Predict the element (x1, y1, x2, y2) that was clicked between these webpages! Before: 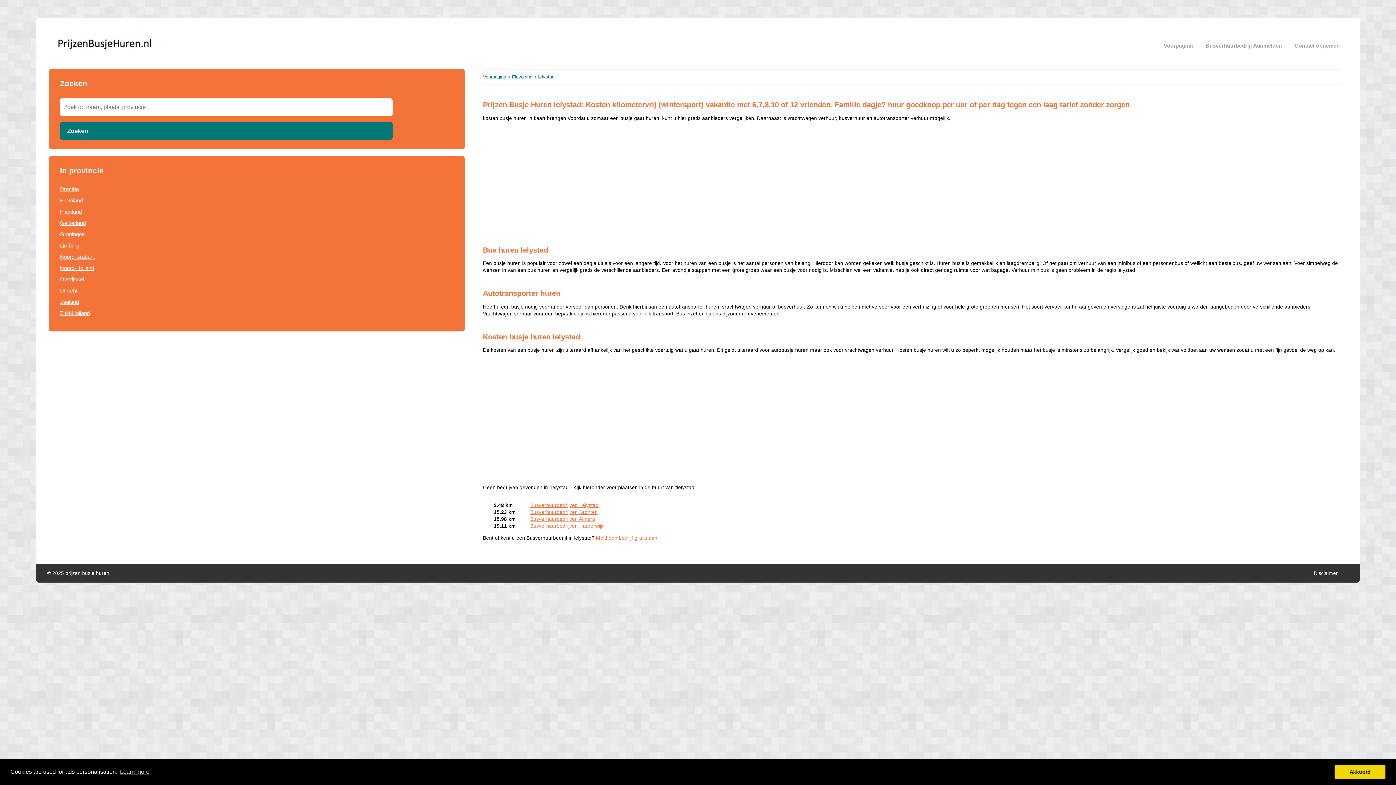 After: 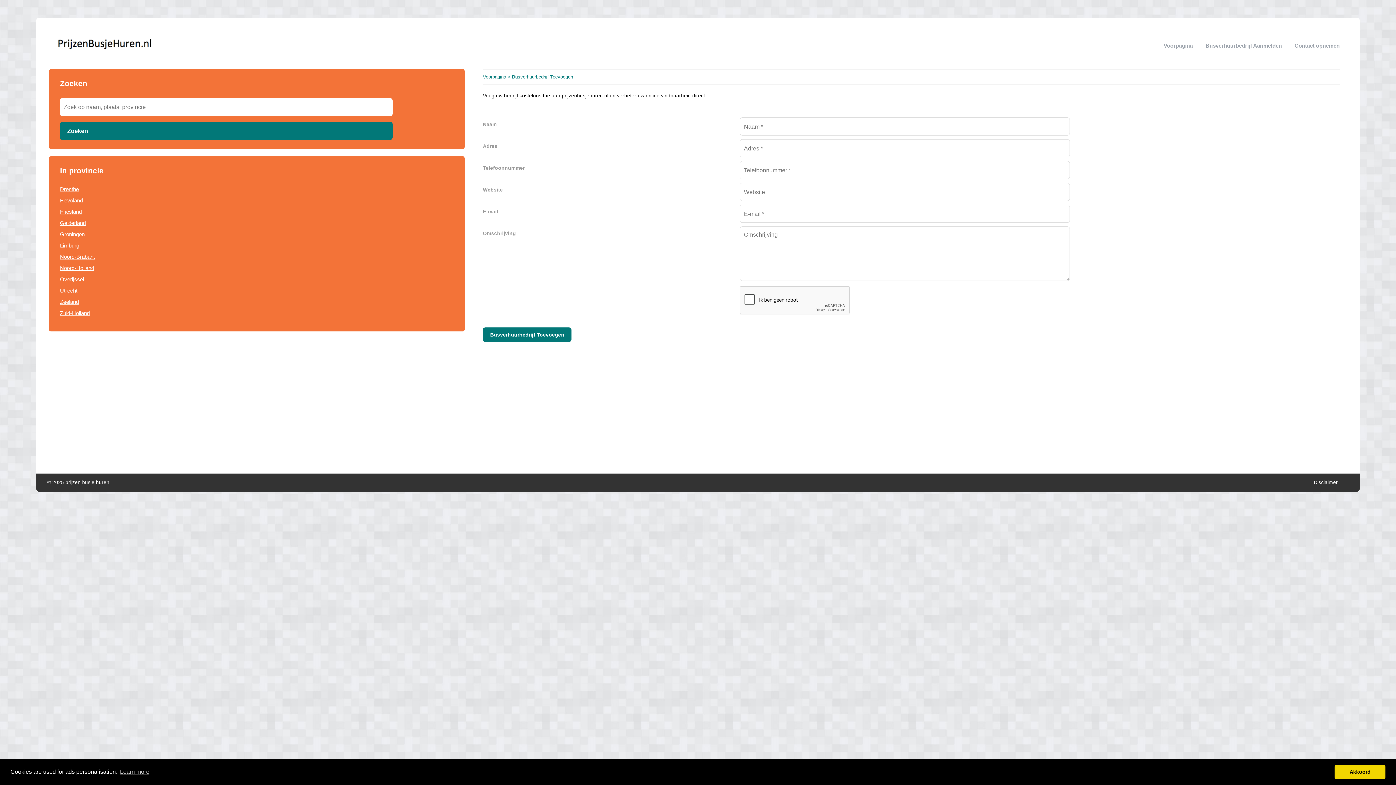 Action: bbox: (1205, 42, 1282, 48) label: Busverhuurbedrijf Aanmelden